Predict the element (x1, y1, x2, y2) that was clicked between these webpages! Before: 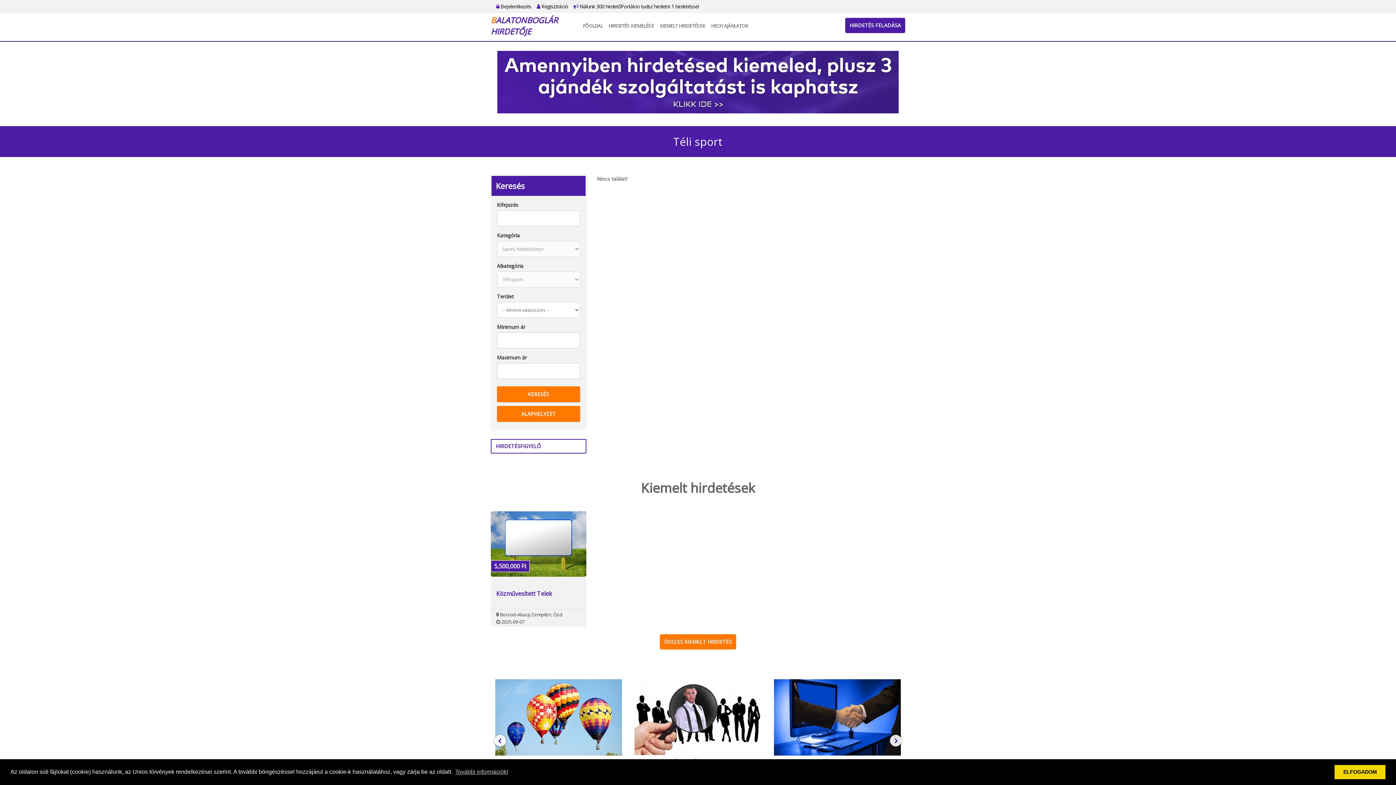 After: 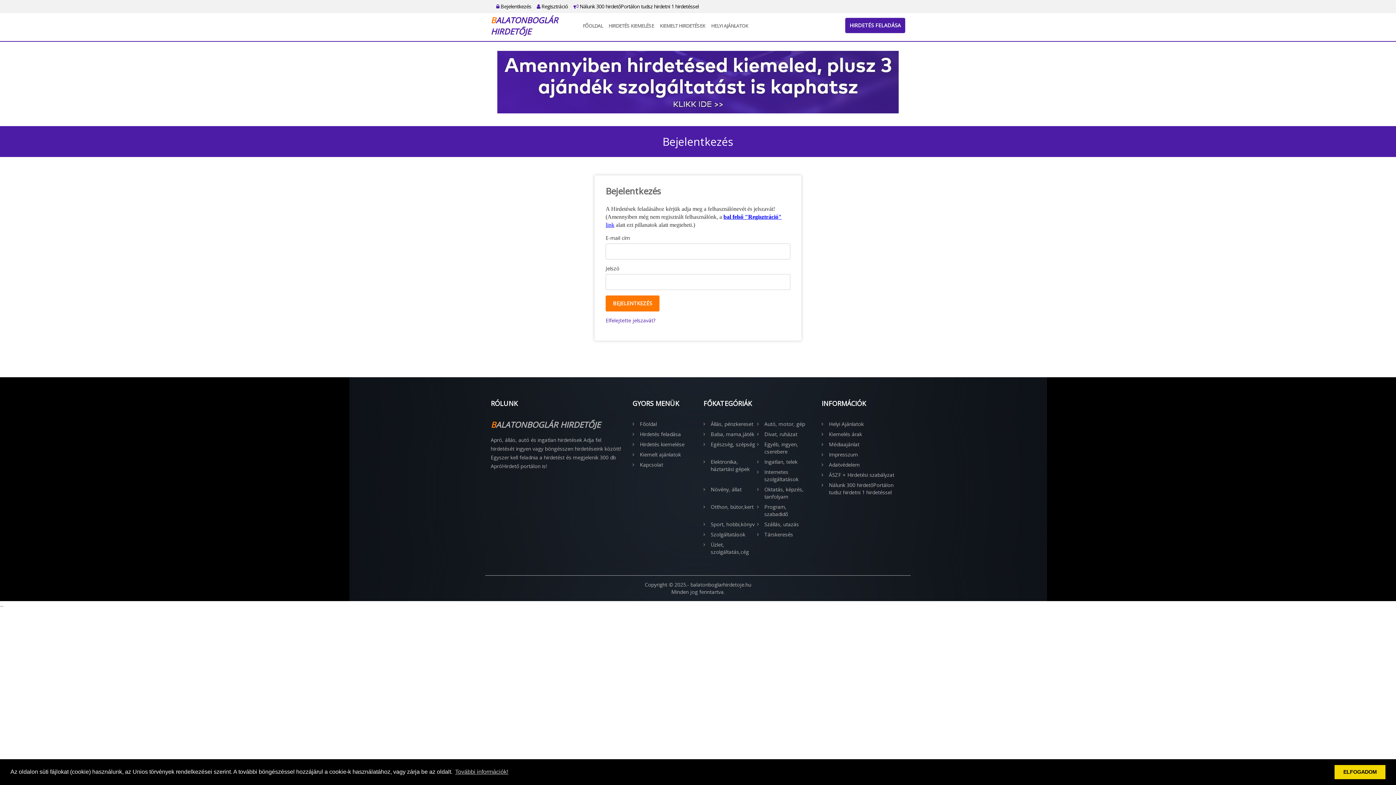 Action: label: HIRDETÉS FELADÁSA bbox: (845, 17, 905, 33)